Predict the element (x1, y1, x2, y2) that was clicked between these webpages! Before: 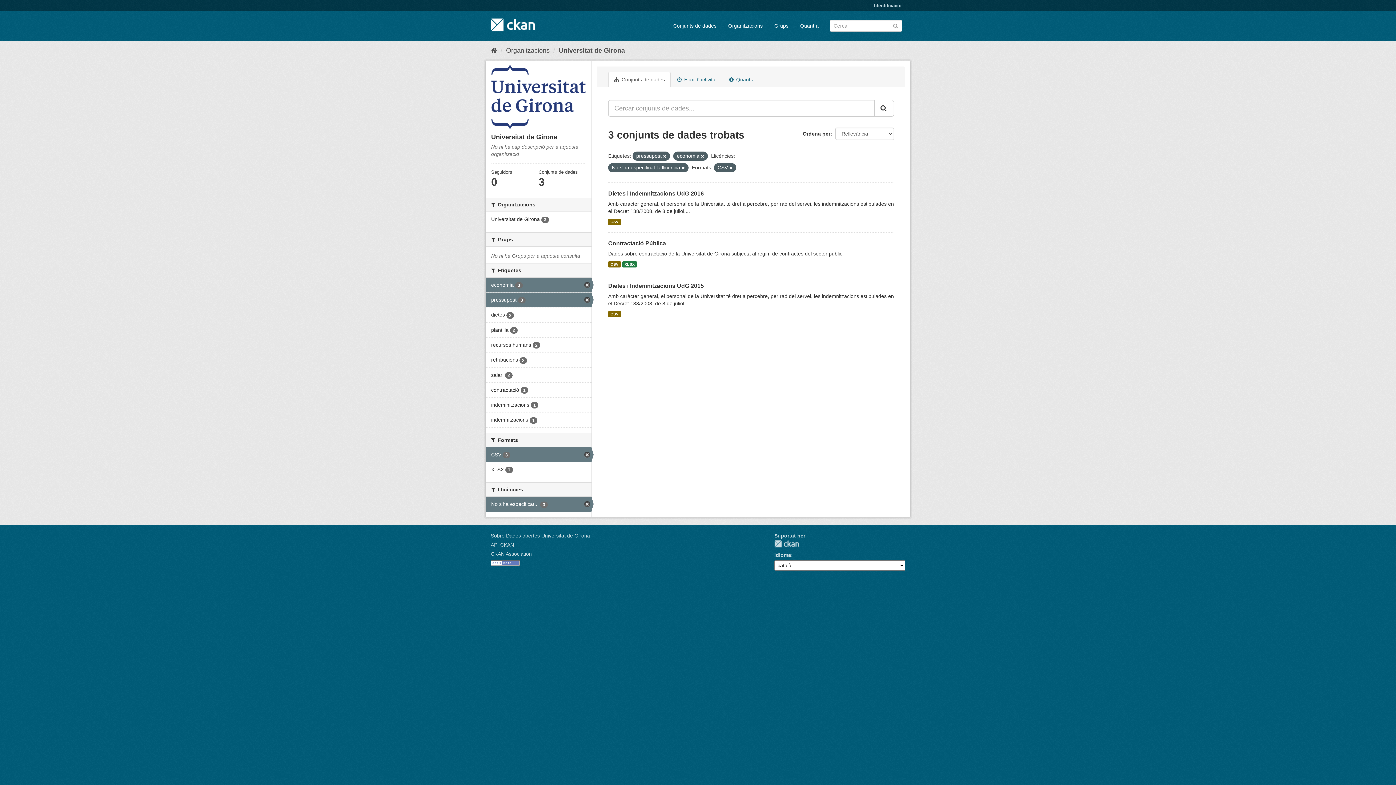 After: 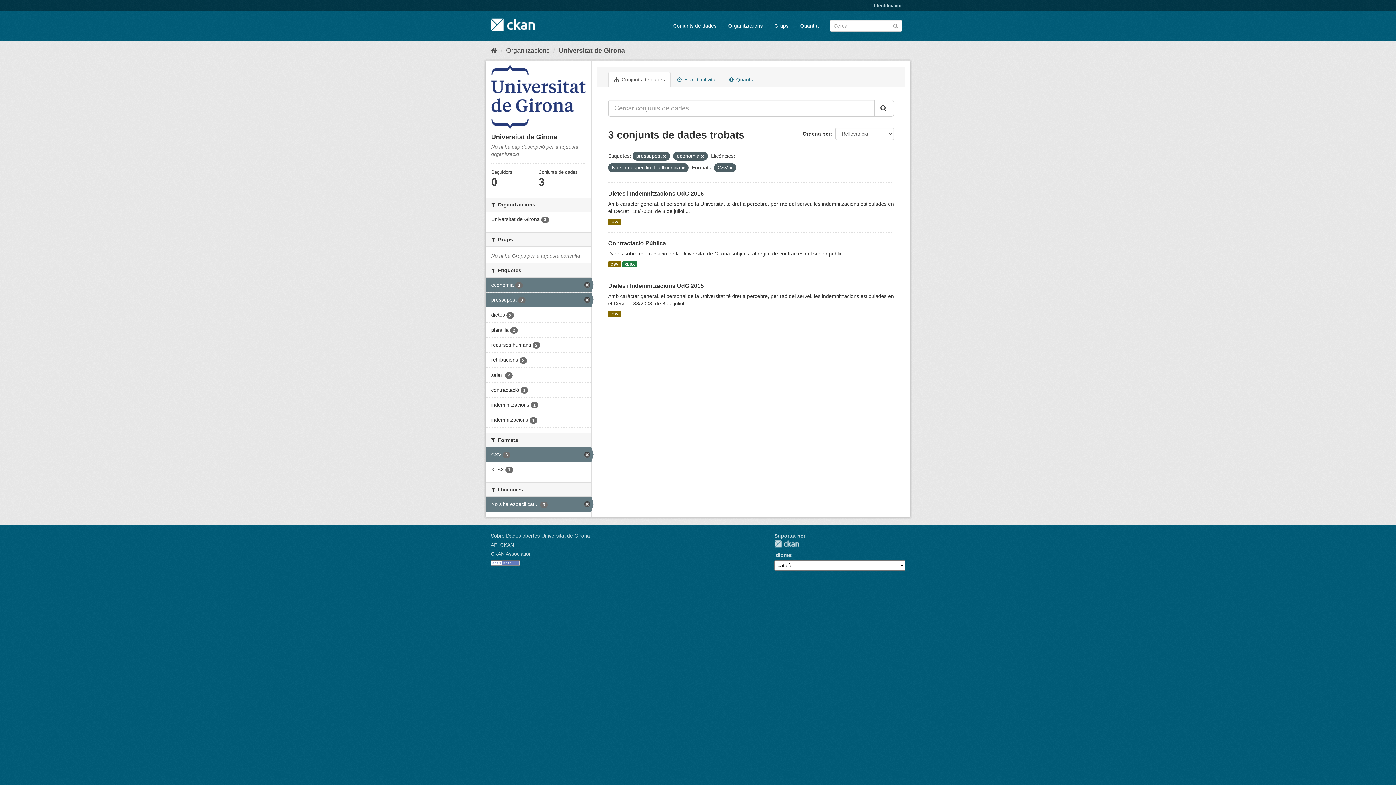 Action: bbox: (874, 100, 894, 116) label: Enviar